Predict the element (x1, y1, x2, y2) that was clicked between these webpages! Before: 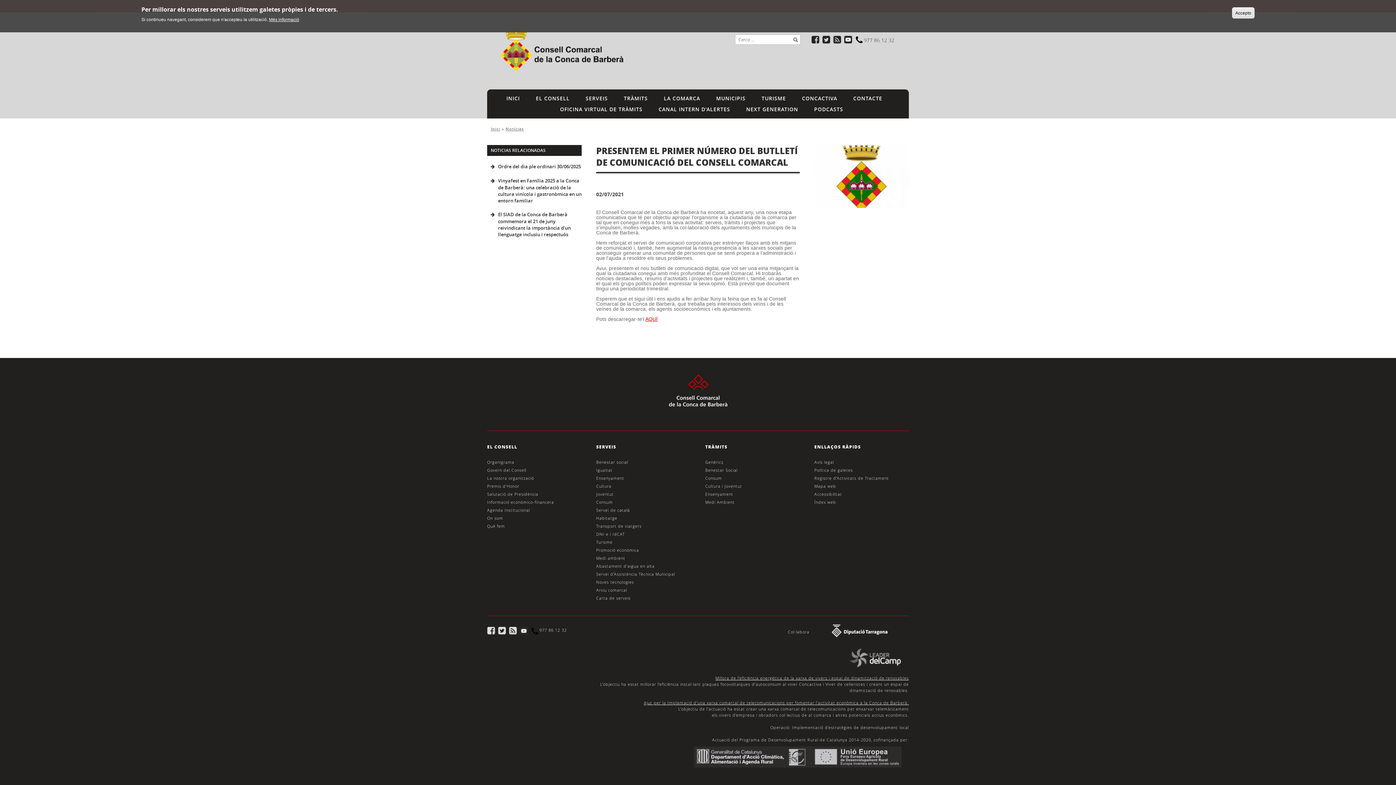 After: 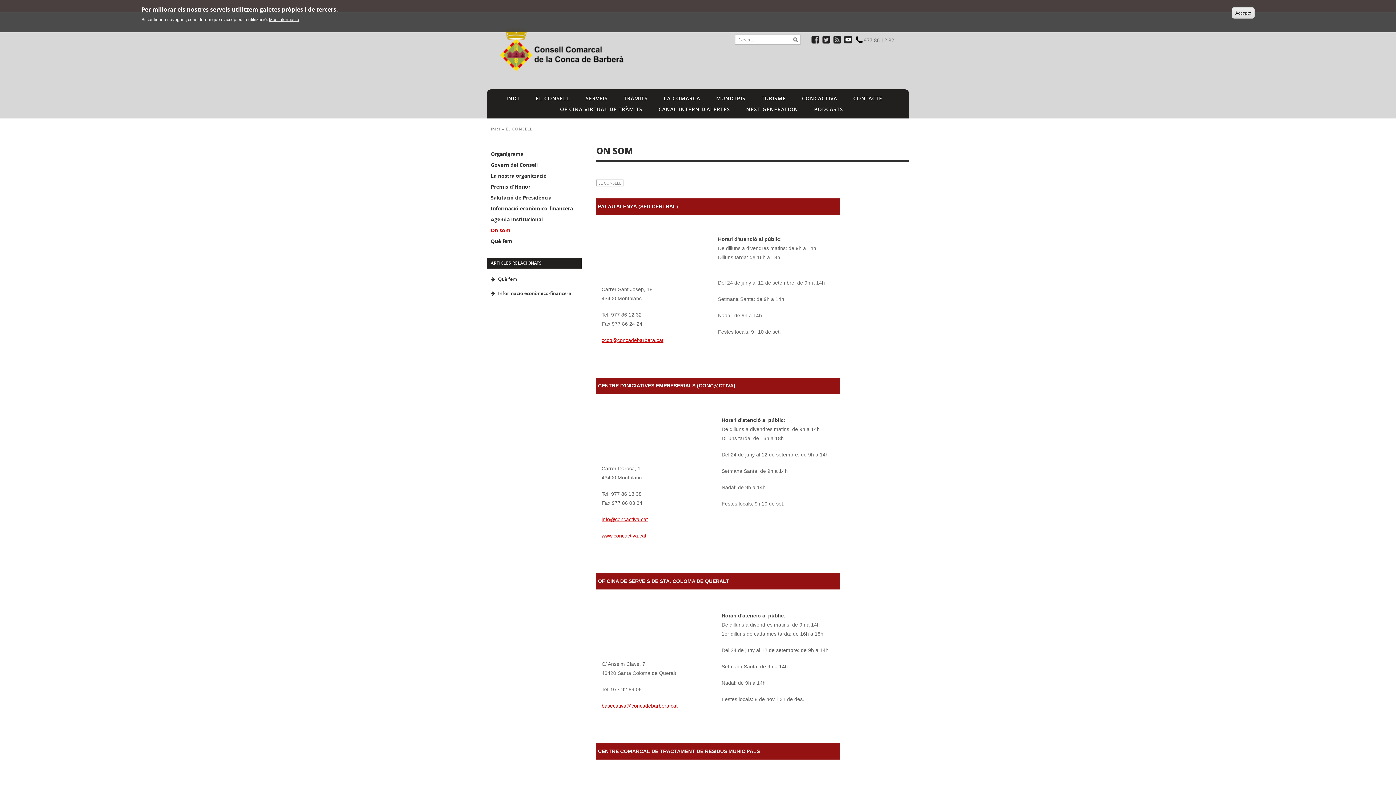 Action: label: On som bbox: (487, 515, 503, 520)